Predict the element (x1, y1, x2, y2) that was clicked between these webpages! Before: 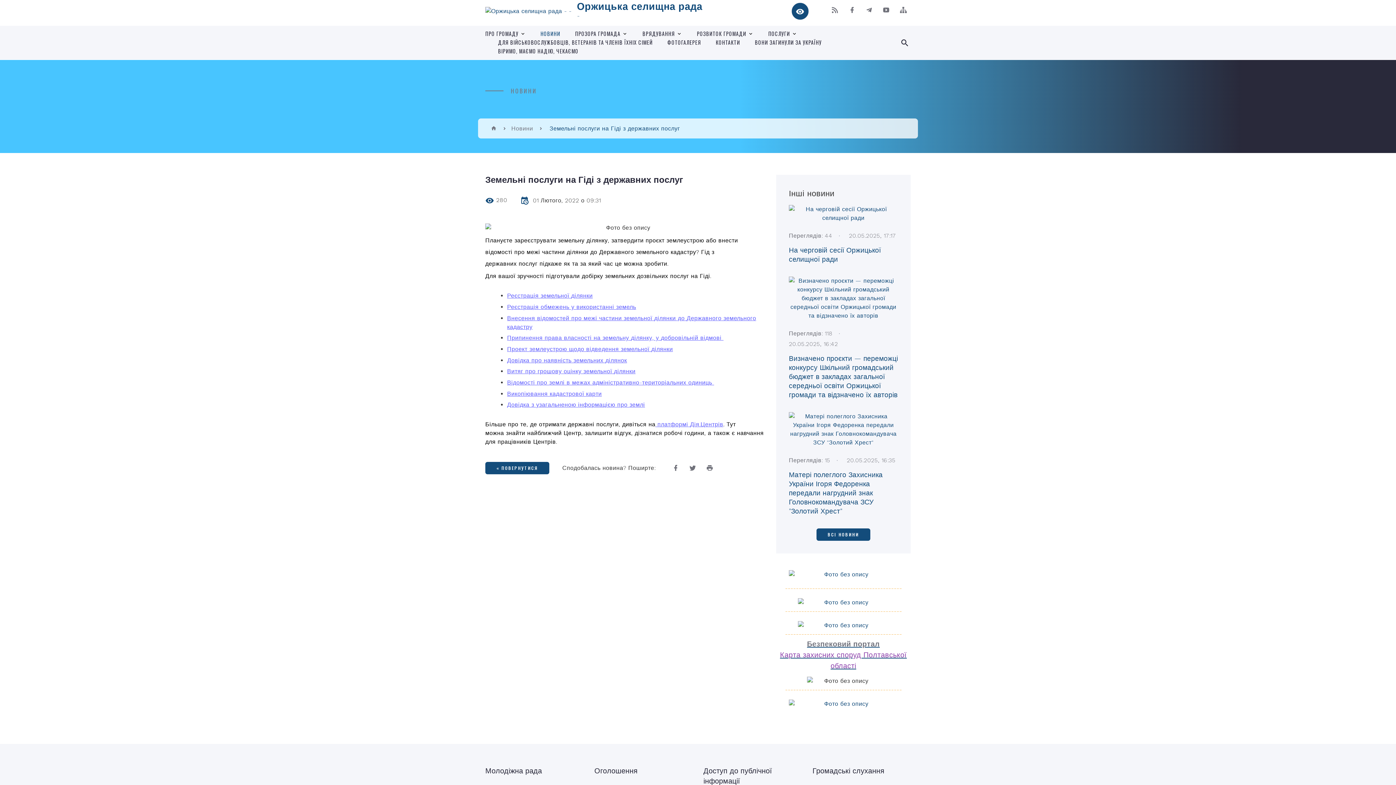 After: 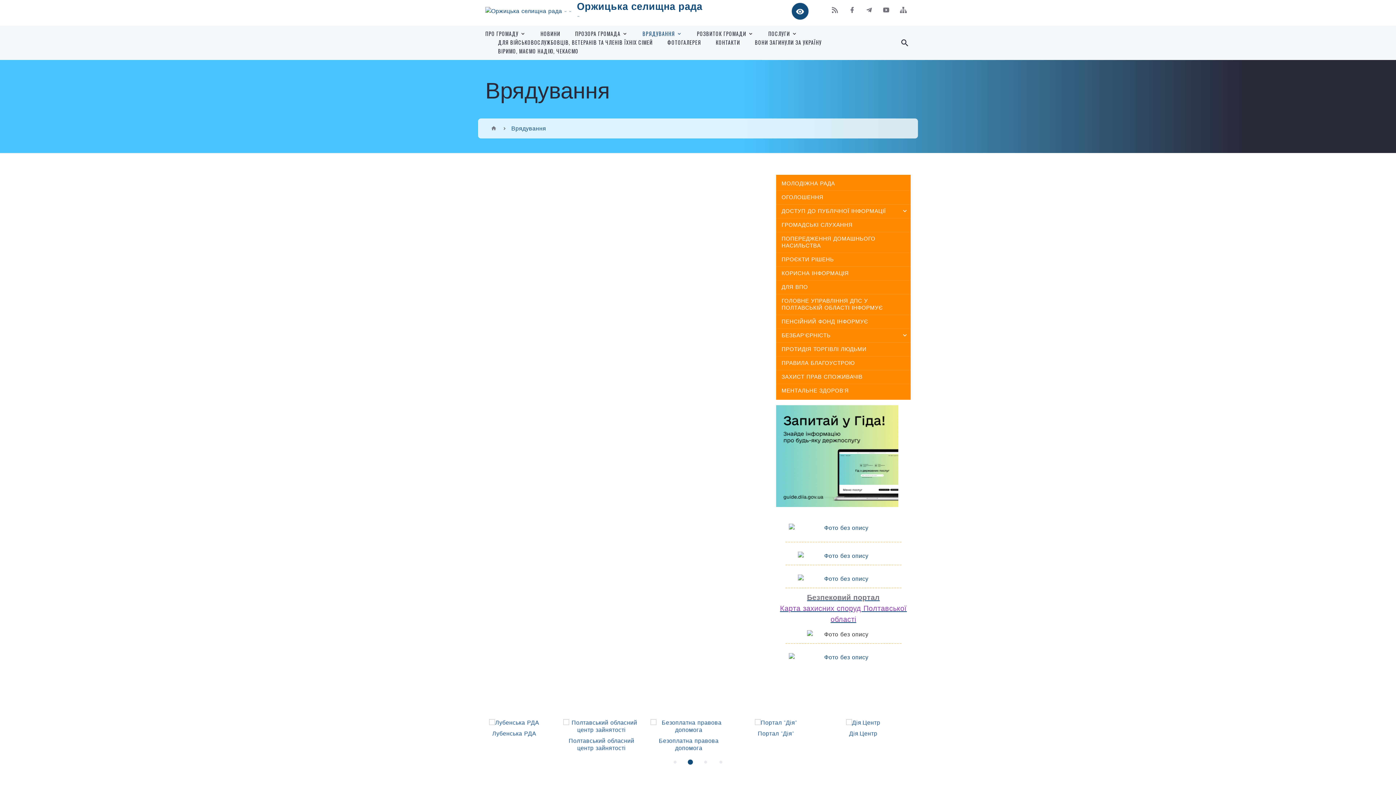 Action: label: ВРЯДУВАННЯ bbox: (642, 30, 675, 37)